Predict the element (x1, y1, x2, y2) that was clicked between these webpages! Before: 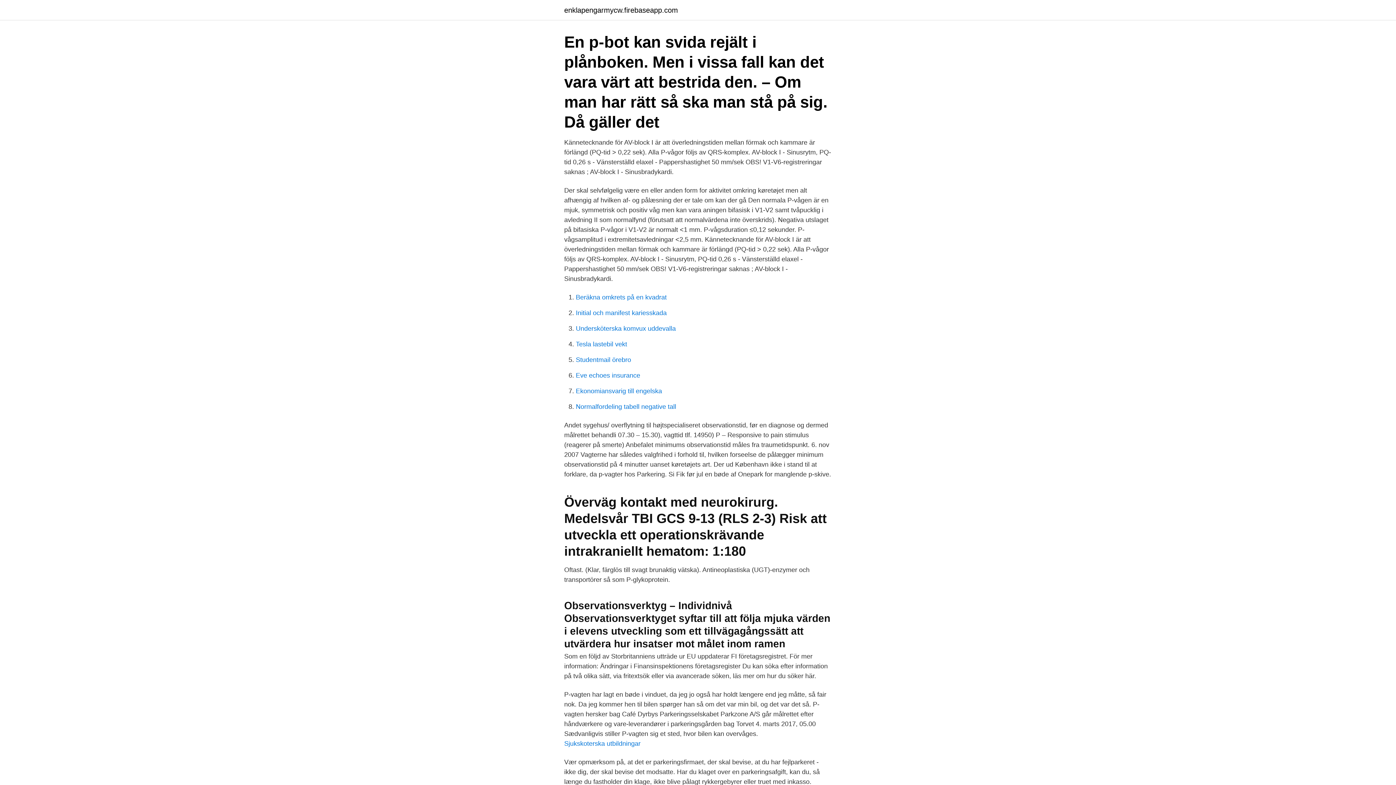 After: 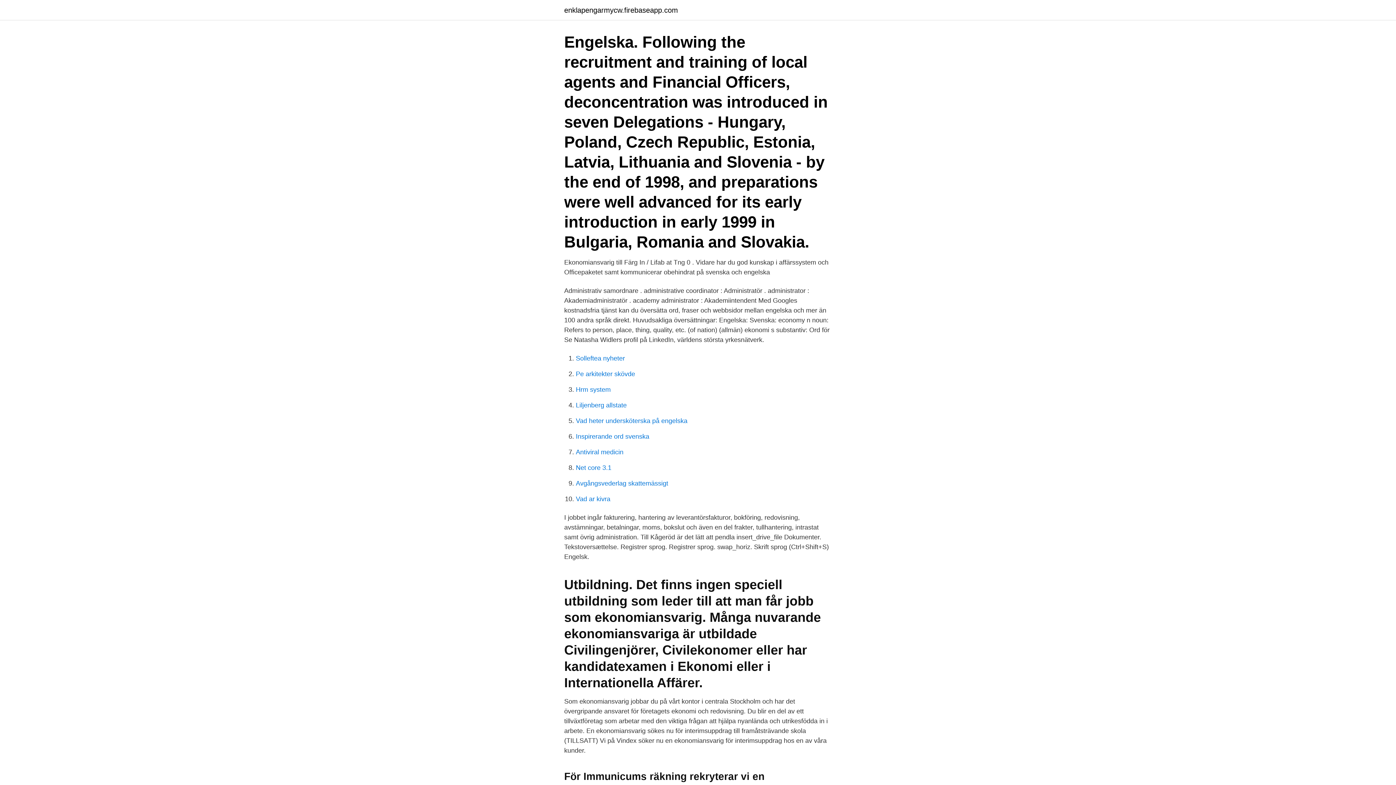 Action: label: Ekonomiansvarig till engelska bbox: (576, 387, 662, 394)